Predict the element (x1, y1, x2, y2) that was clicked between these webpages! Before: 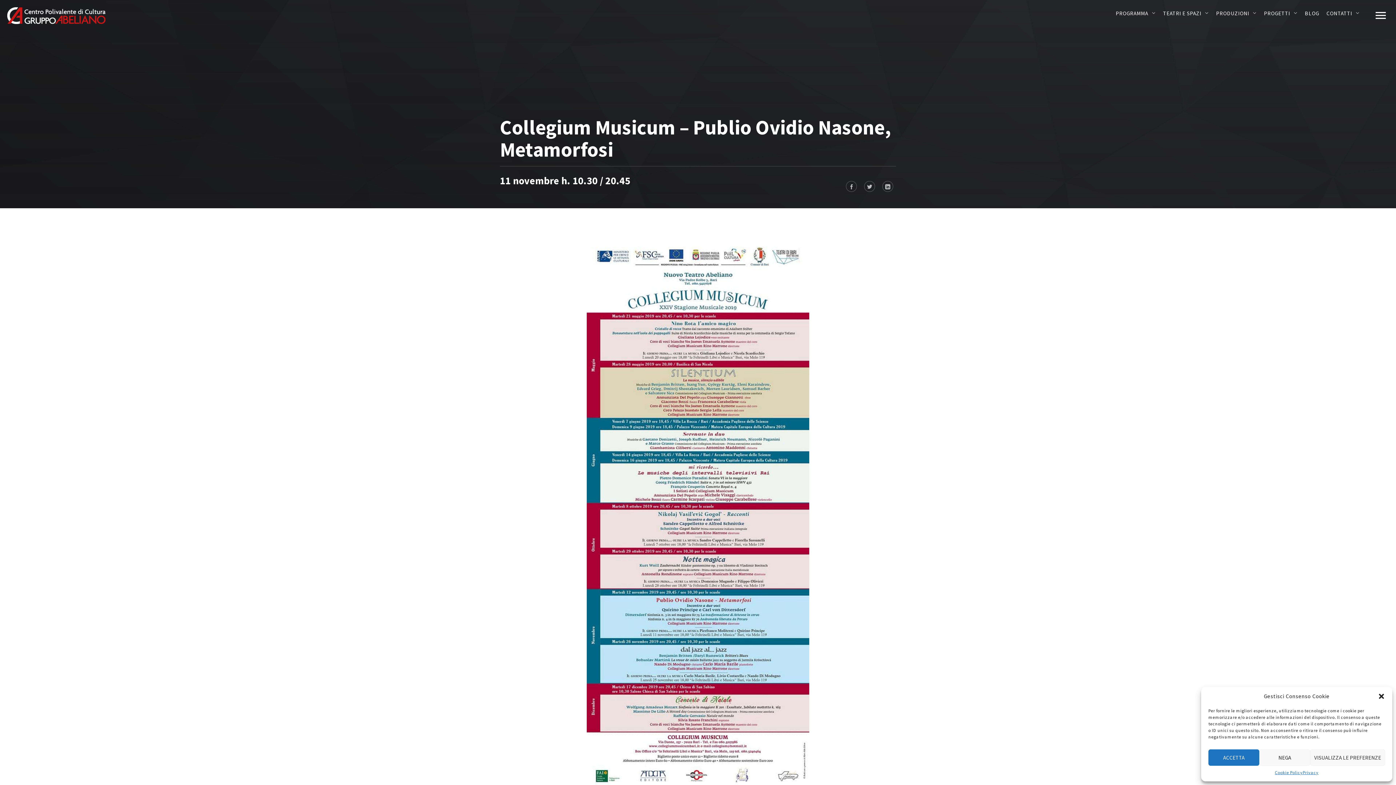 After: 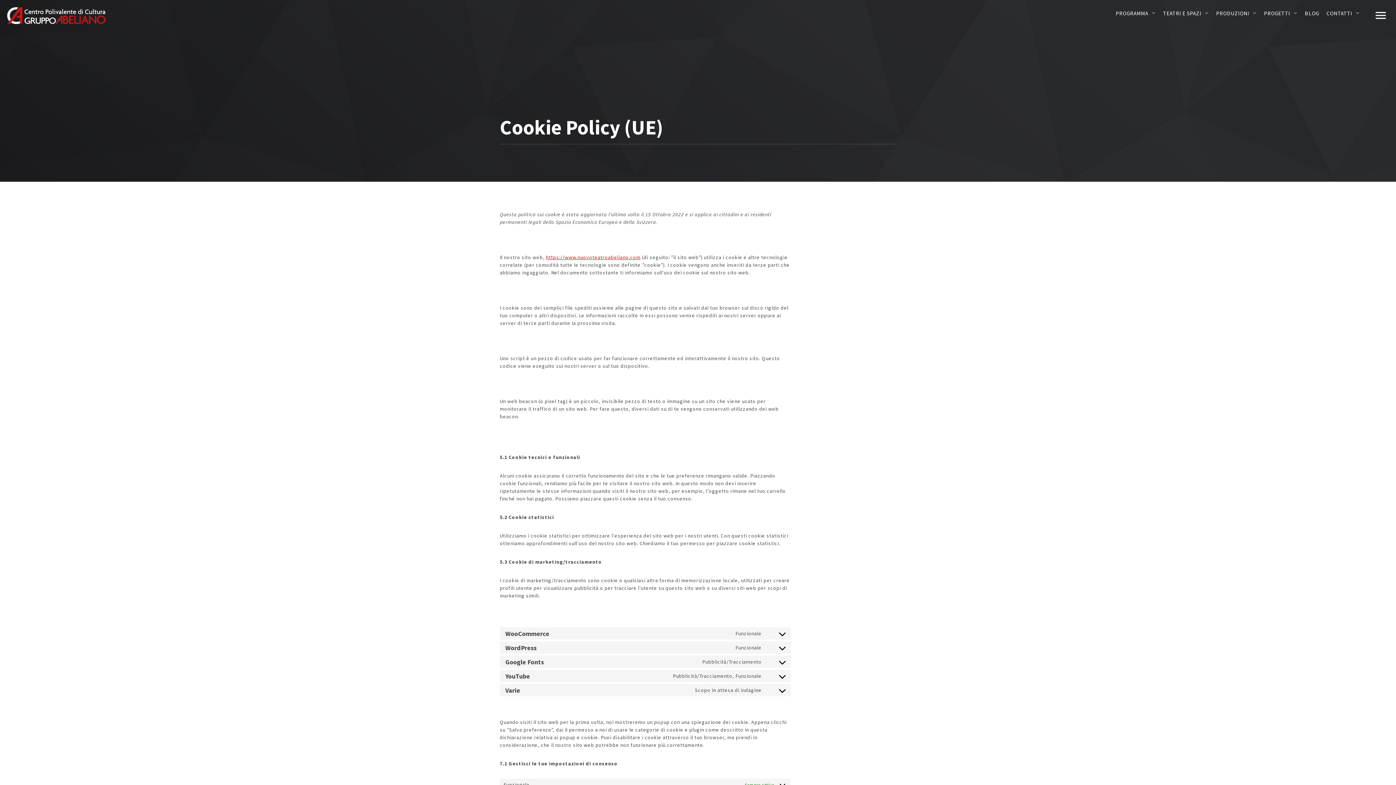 Action: bbox: (1275, 769, 1303, 776) label: Cookie Policy